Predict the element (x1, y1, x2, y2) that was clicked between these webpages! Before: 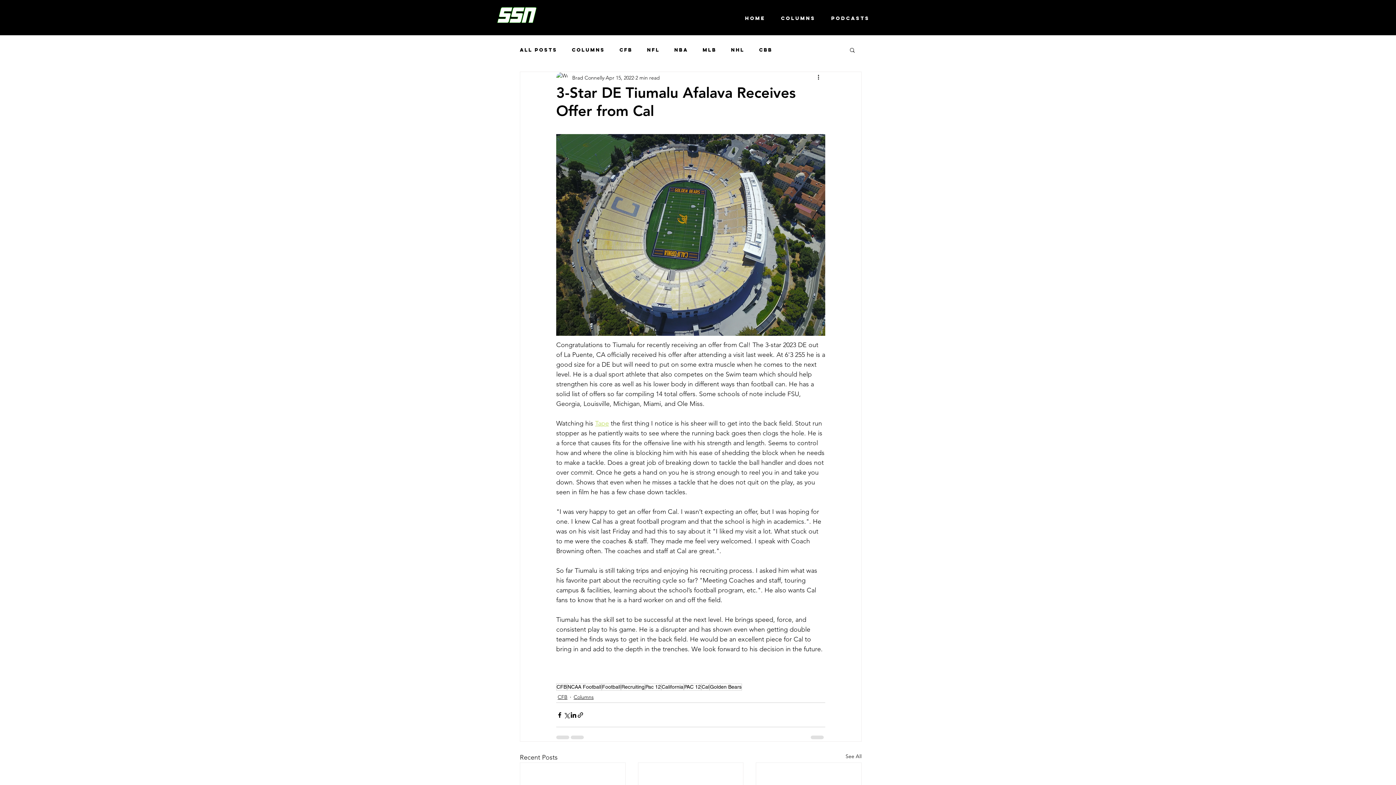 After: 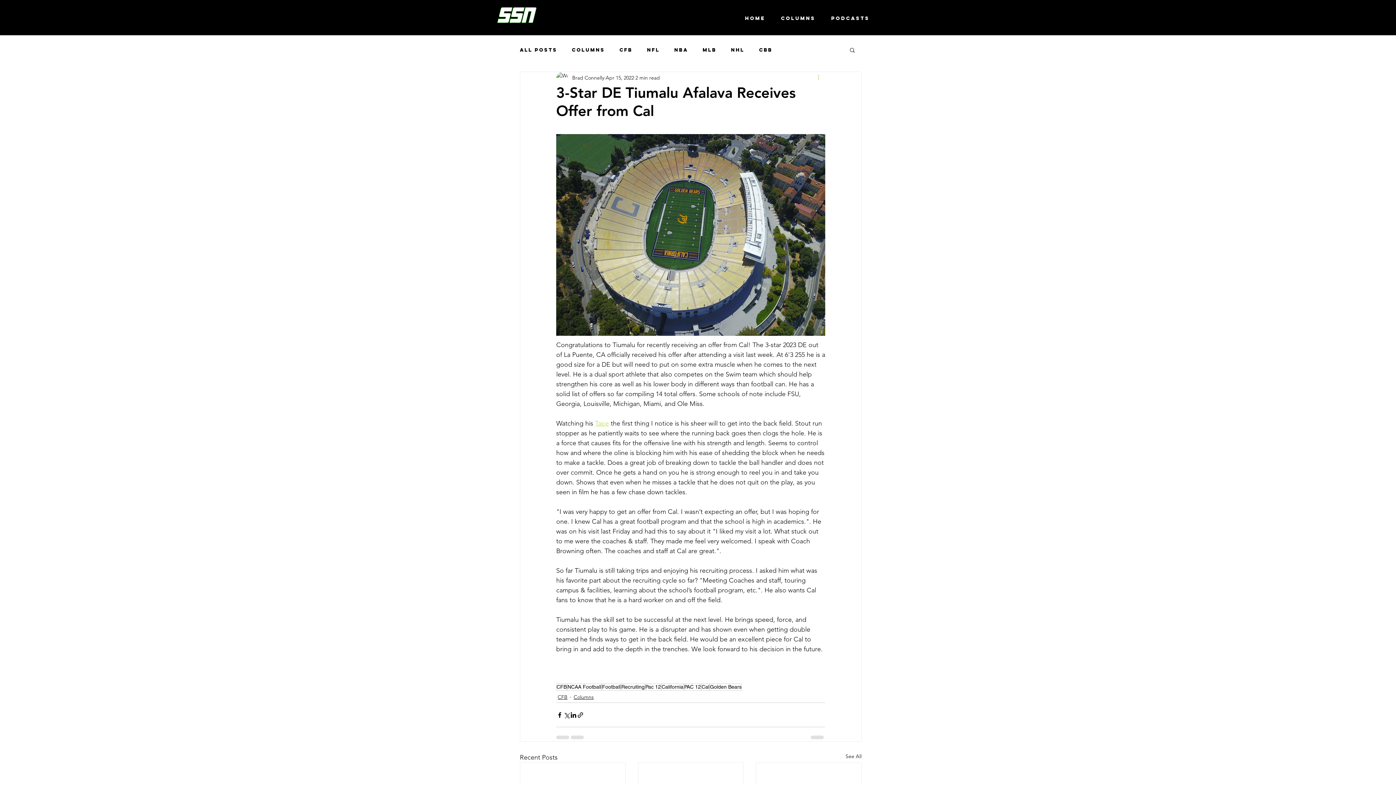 Action: bbox: (816, 73, 825, 82) label: More actions